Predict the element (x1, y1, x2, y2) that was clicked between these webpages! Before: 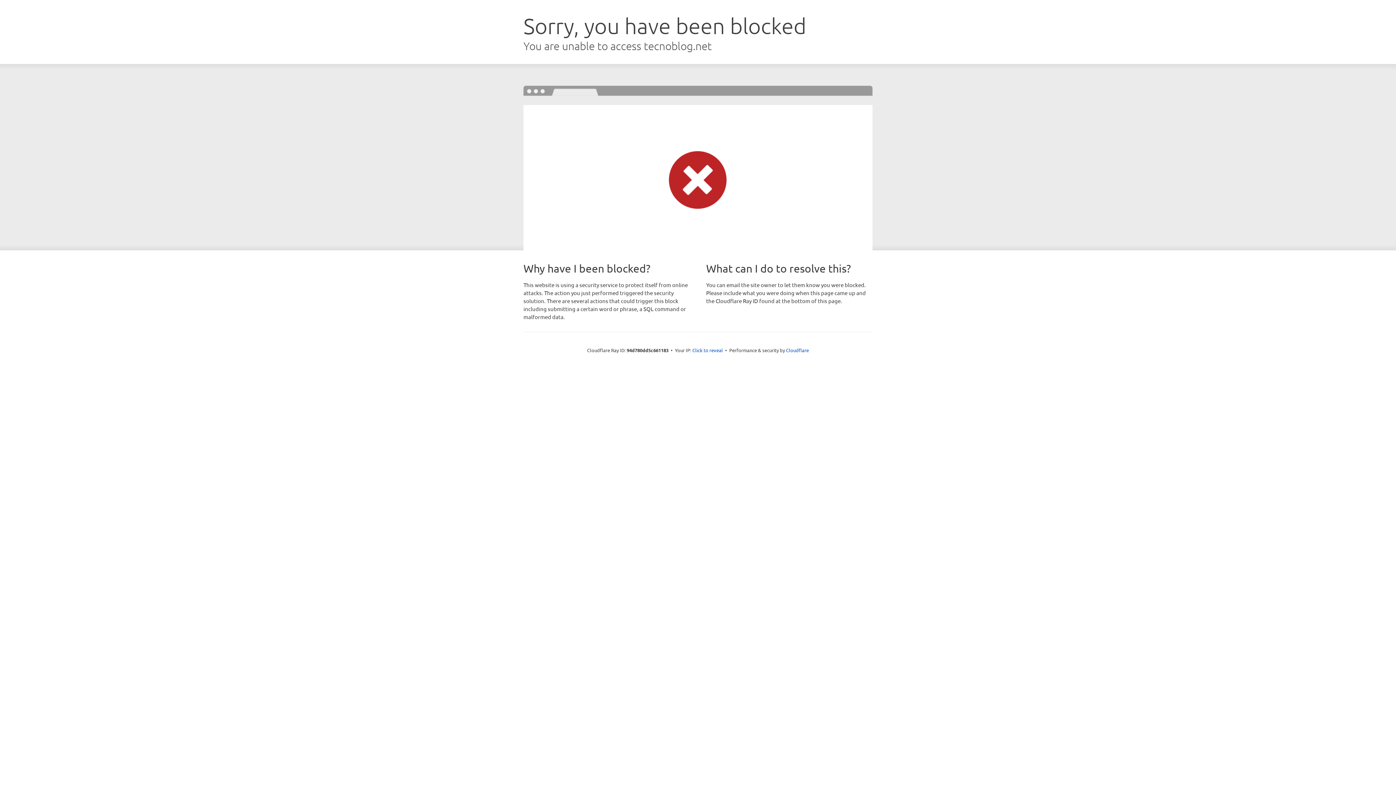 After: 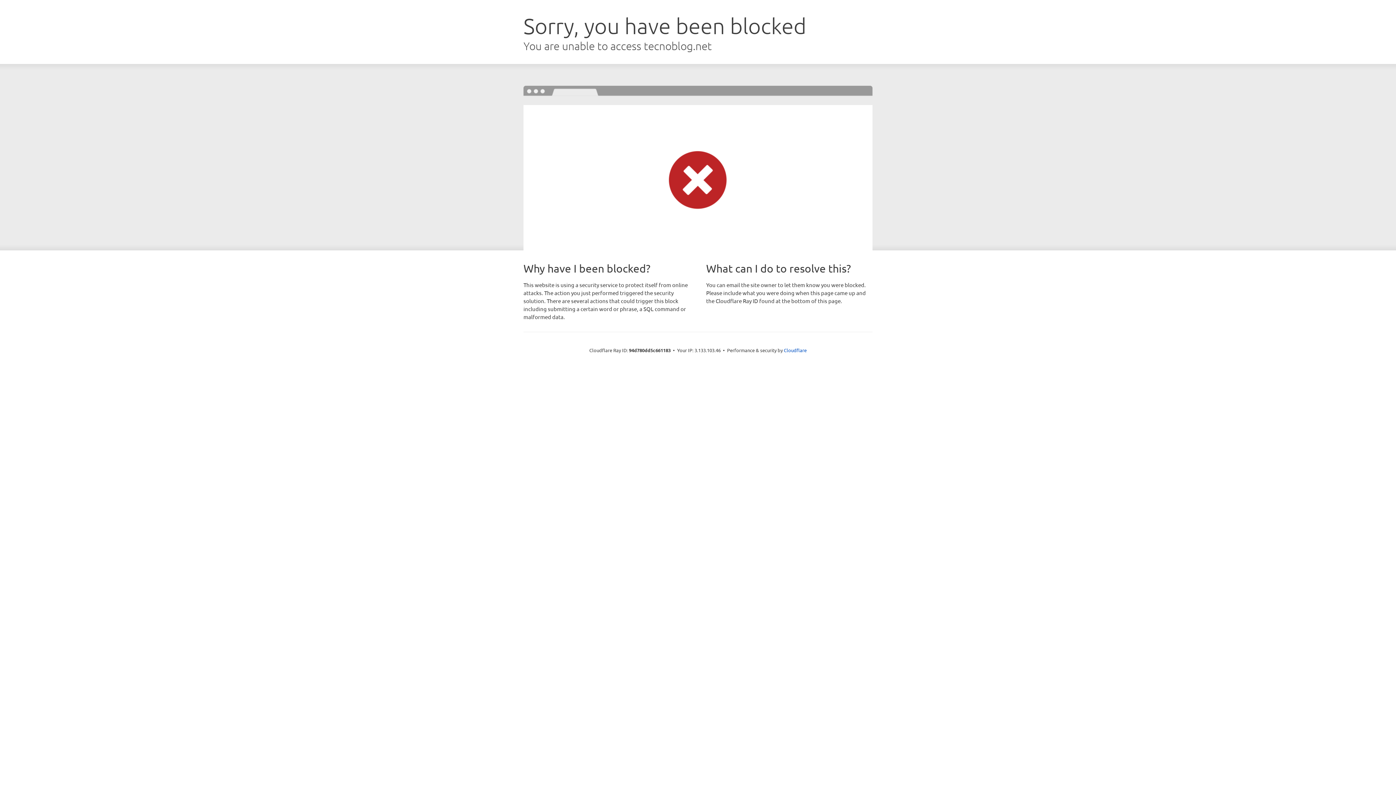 Action: bbox: (692, 346, 723, 353) label: Click to reveal